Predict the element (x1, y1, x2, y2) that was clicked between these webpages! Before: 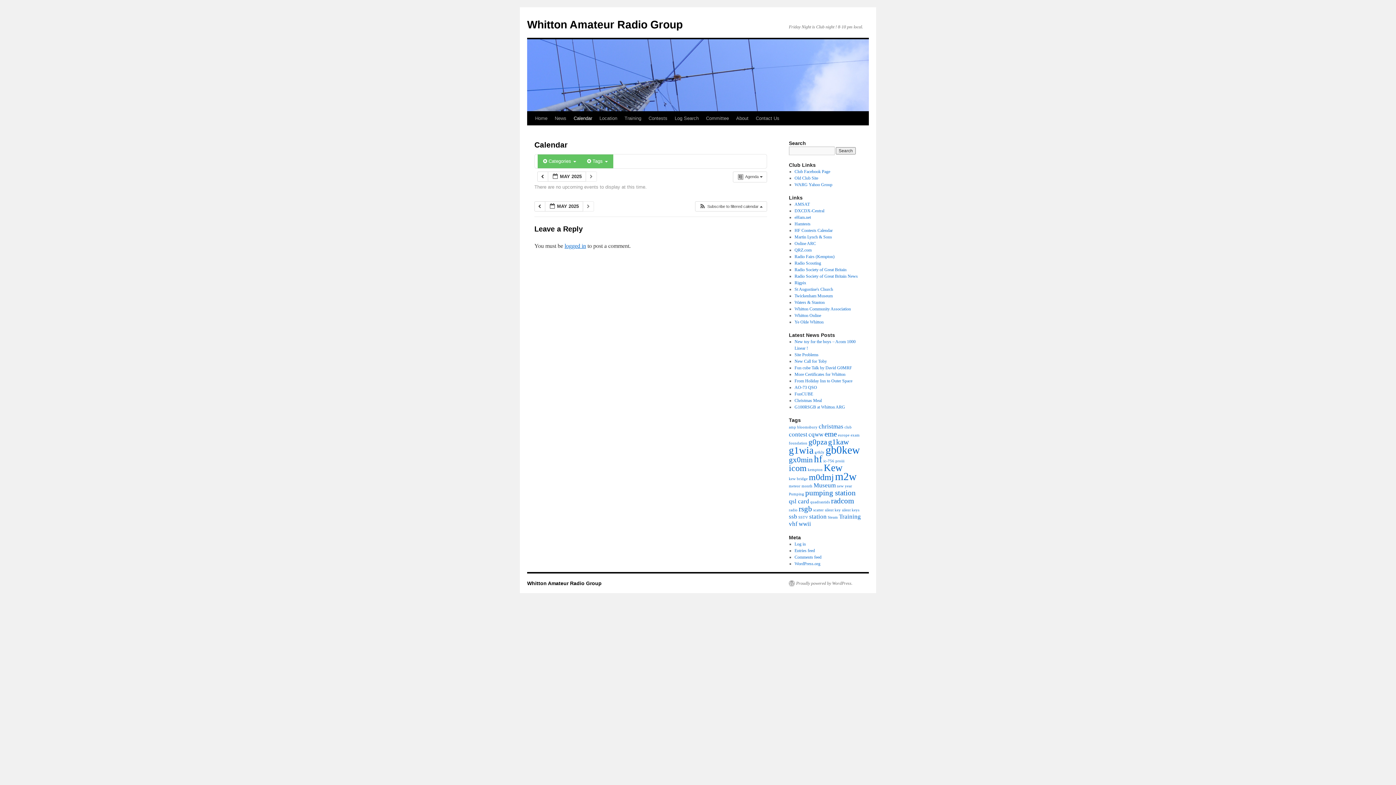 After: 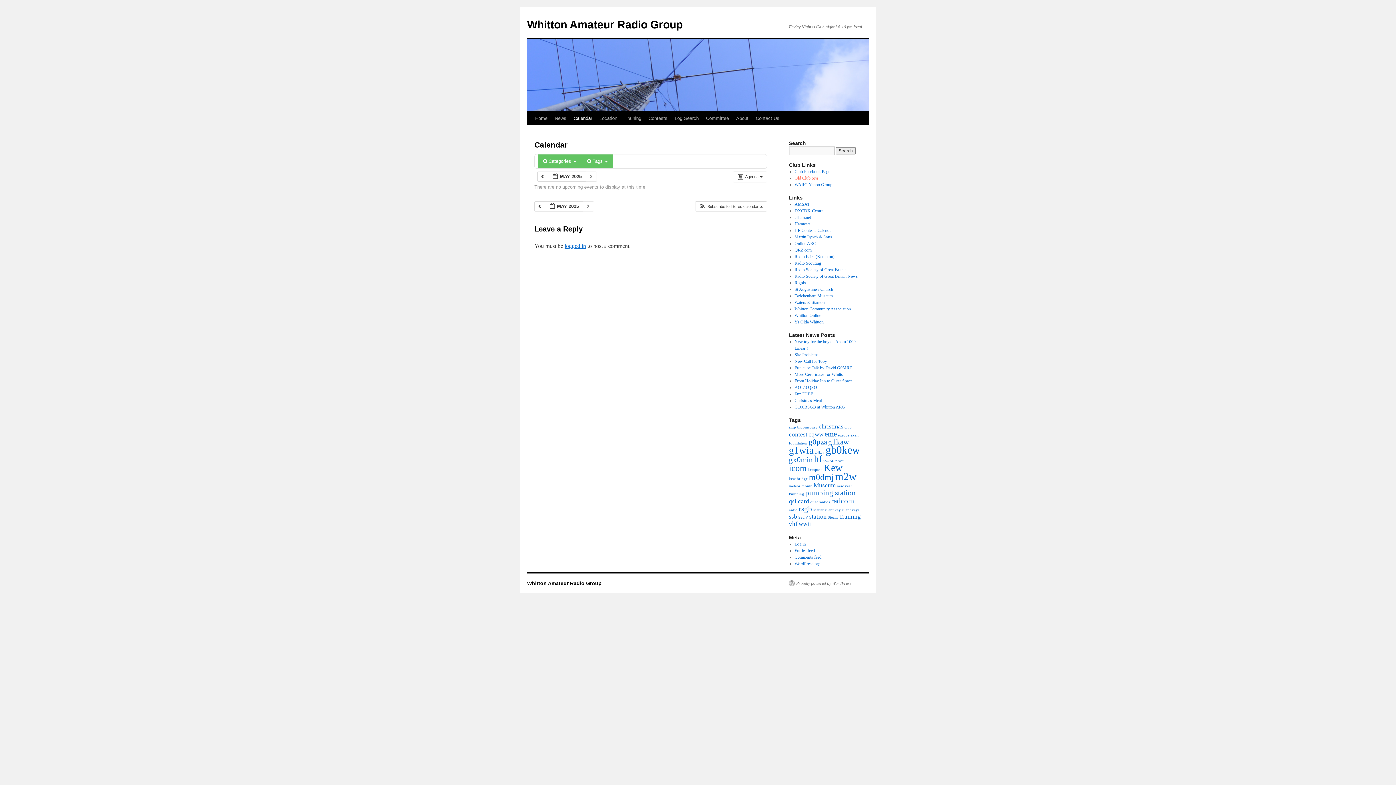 Action: label: Old Club Site bbox: (794, 175, 818, 180)